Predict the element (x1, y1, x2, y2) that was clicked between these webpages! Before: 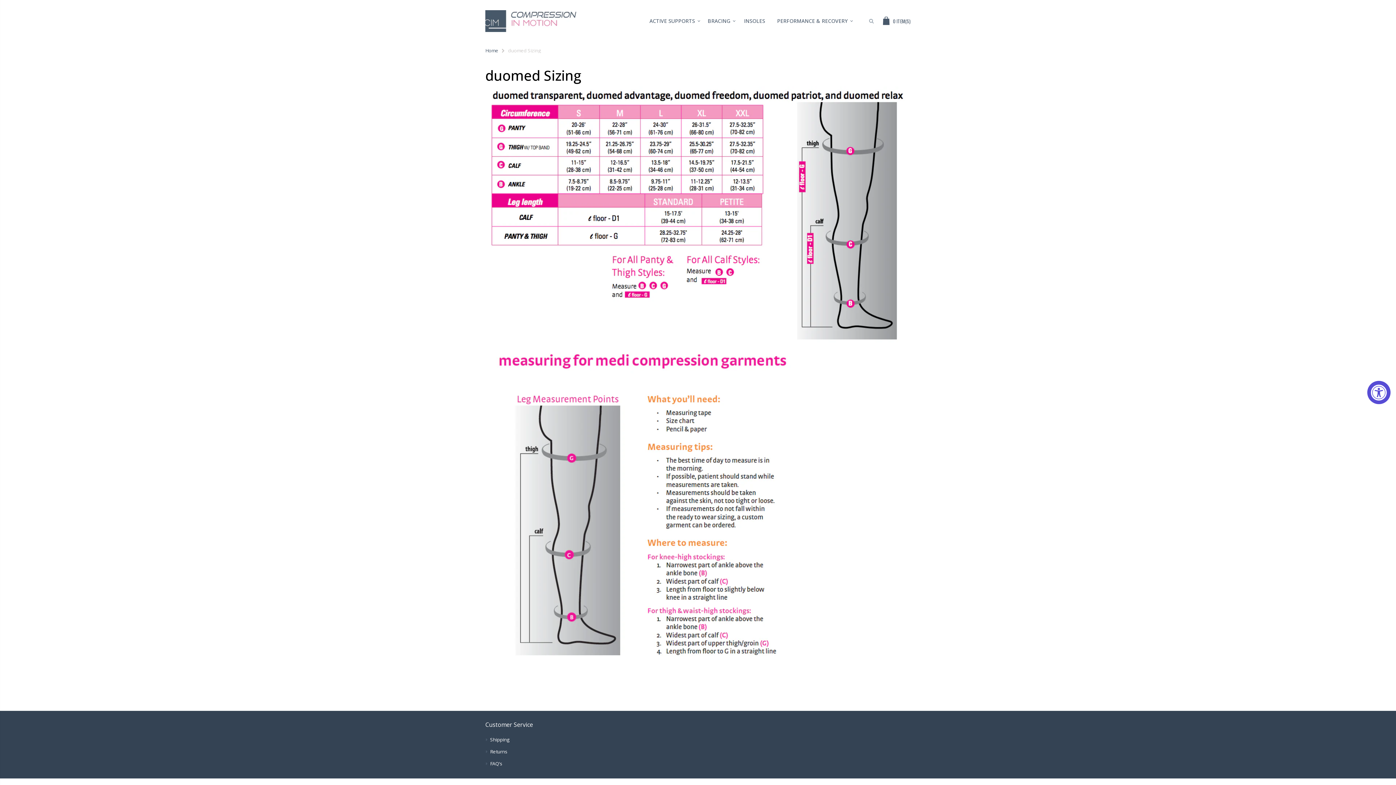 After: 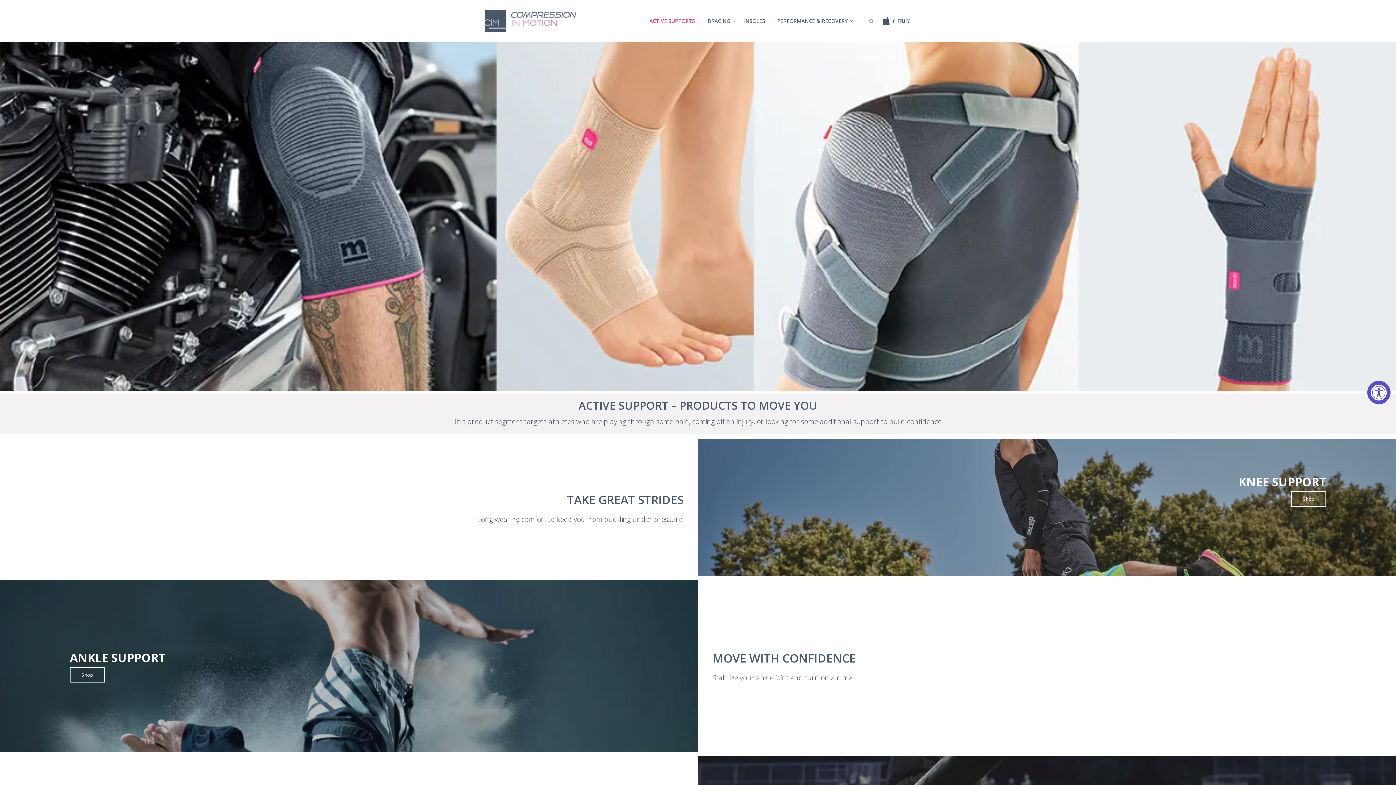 Action: label: ACTIVE SUPPORTS bbox: (649, 15, 704, 26)